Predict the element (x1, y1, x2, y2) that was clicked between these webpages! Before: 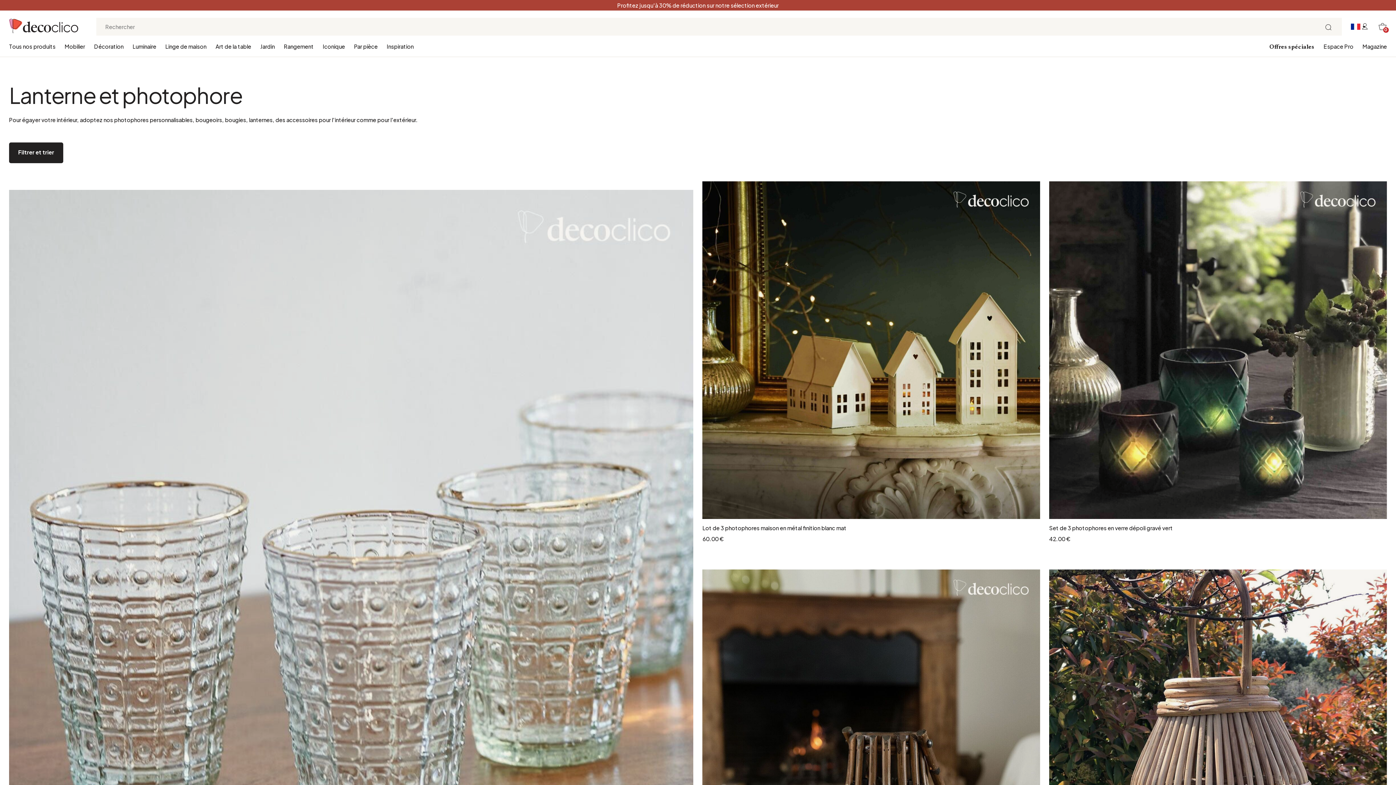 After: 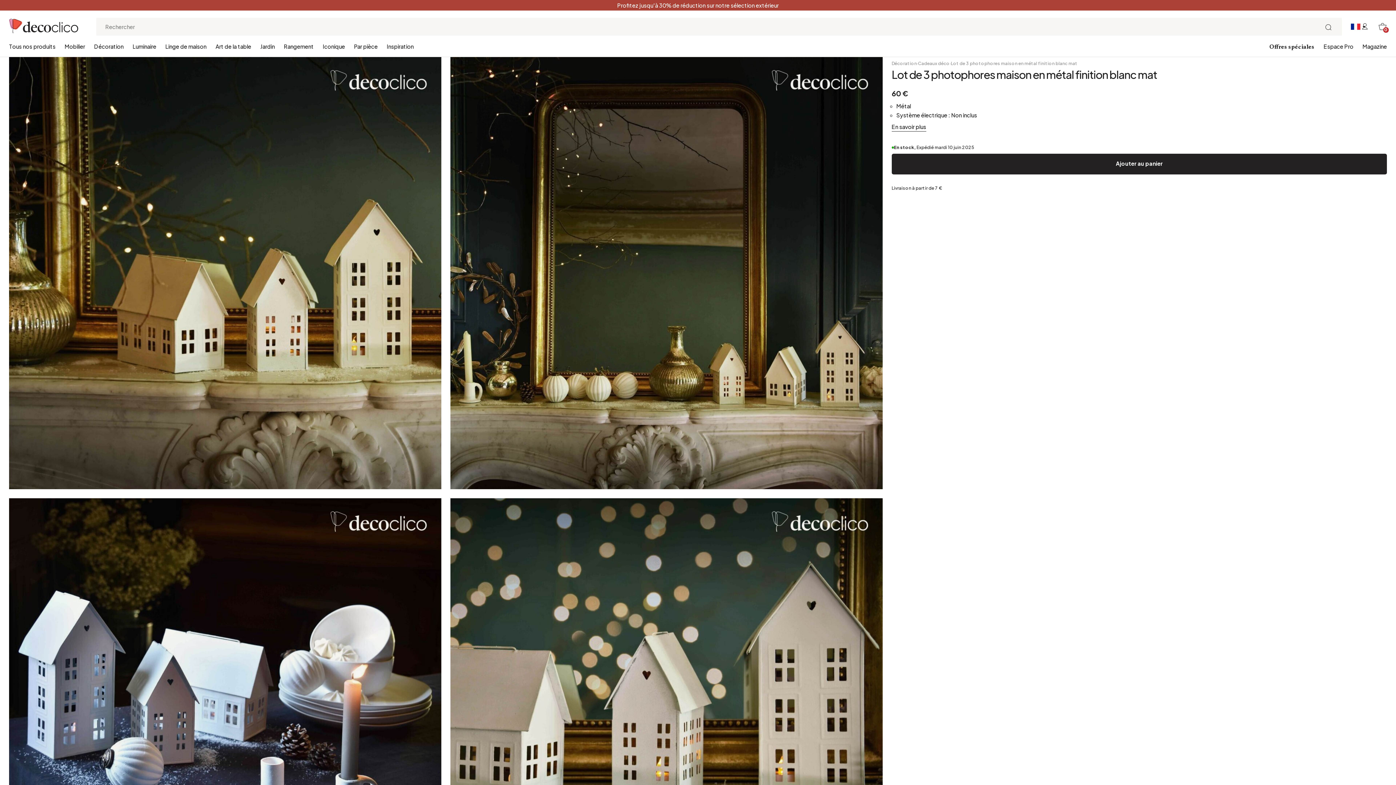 Action: bbox: (702, 181, 1040, 519)